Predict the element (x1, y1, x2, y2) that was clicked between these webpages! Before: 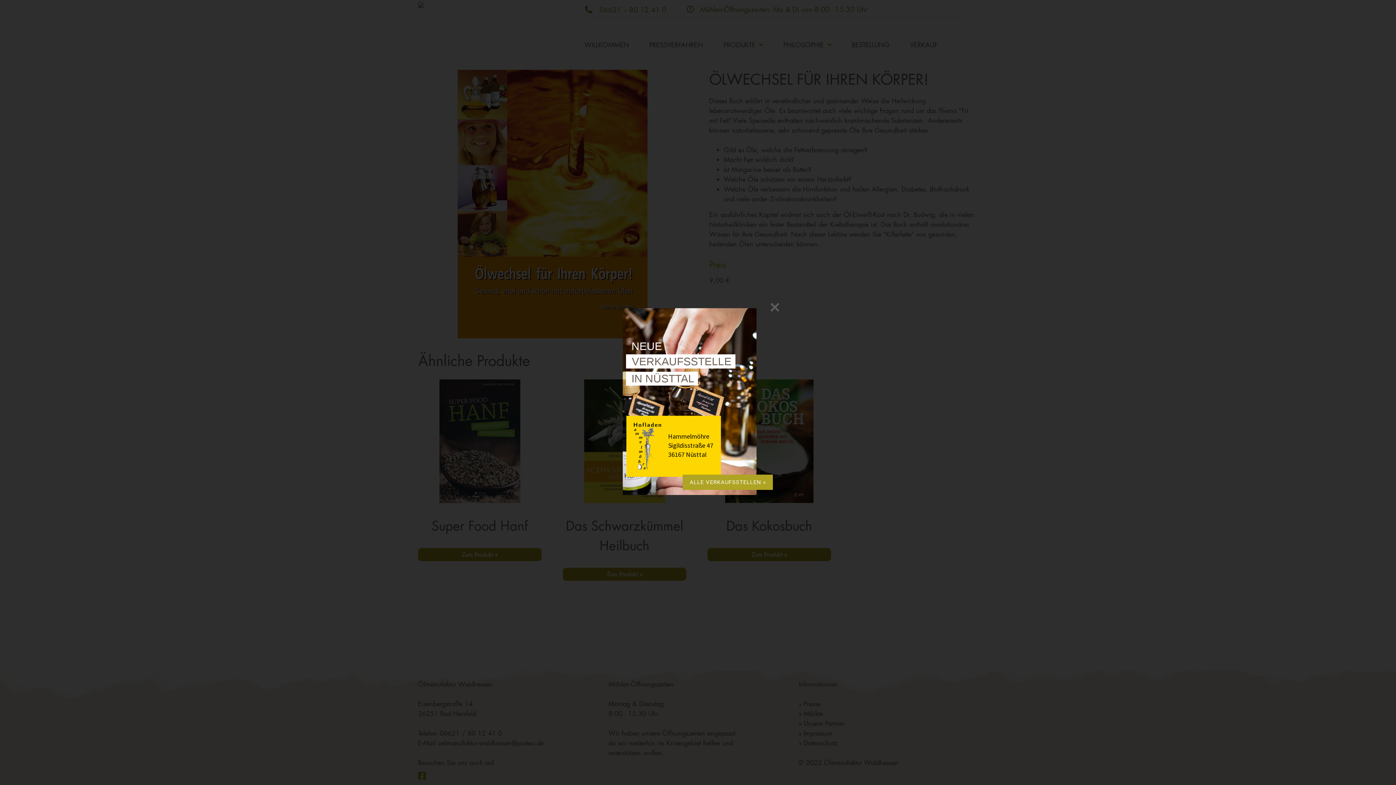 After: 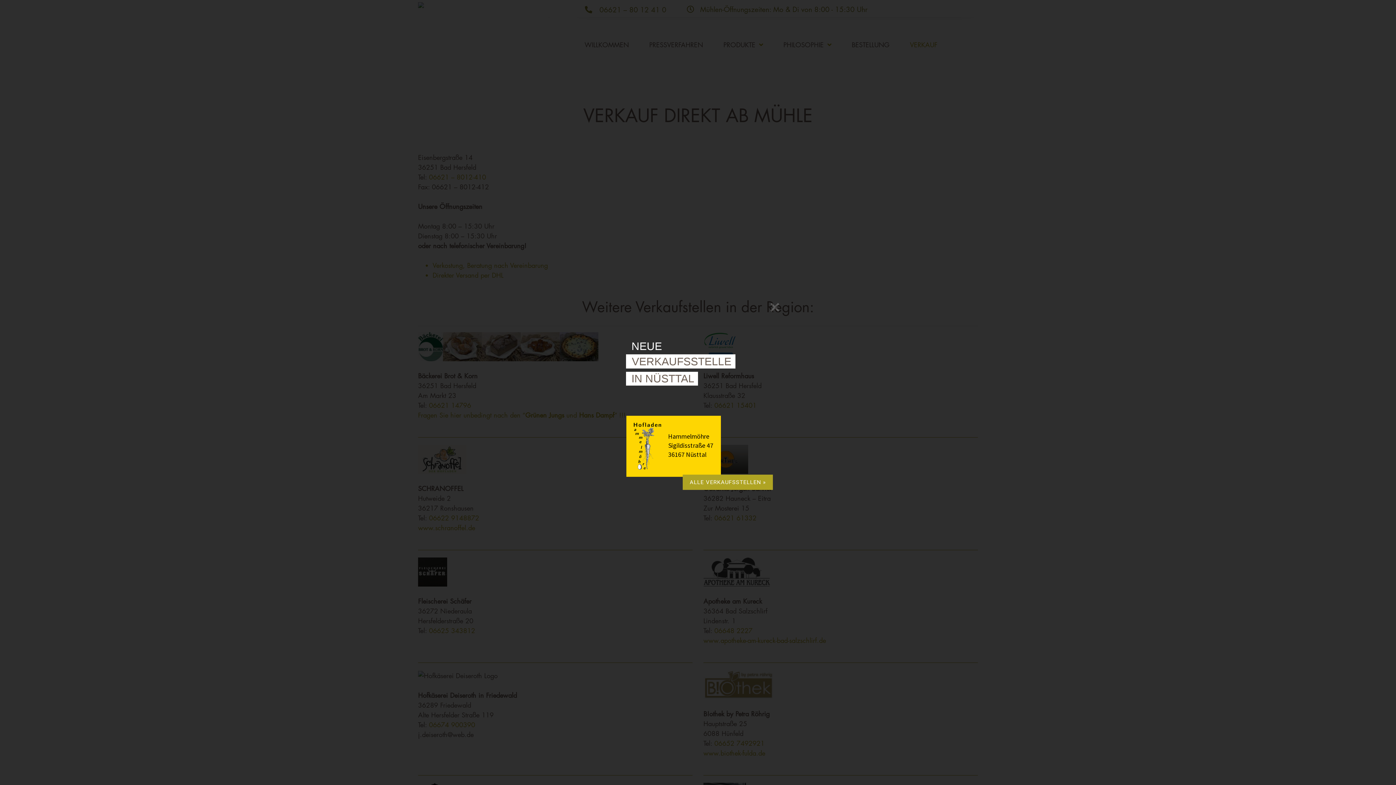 Action: label: ALLE VERKAUFSSTELLEN » bbox: (682, 474, 773, 490)